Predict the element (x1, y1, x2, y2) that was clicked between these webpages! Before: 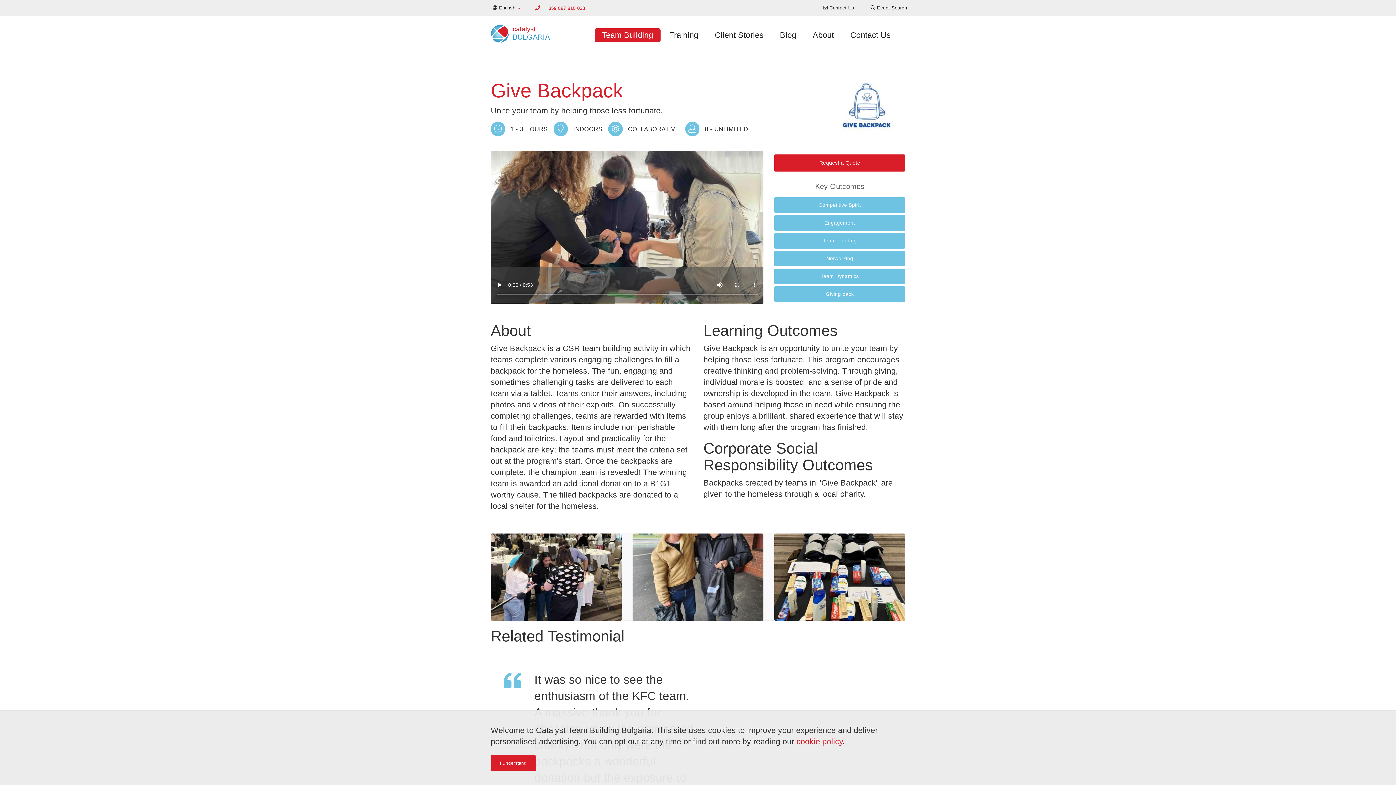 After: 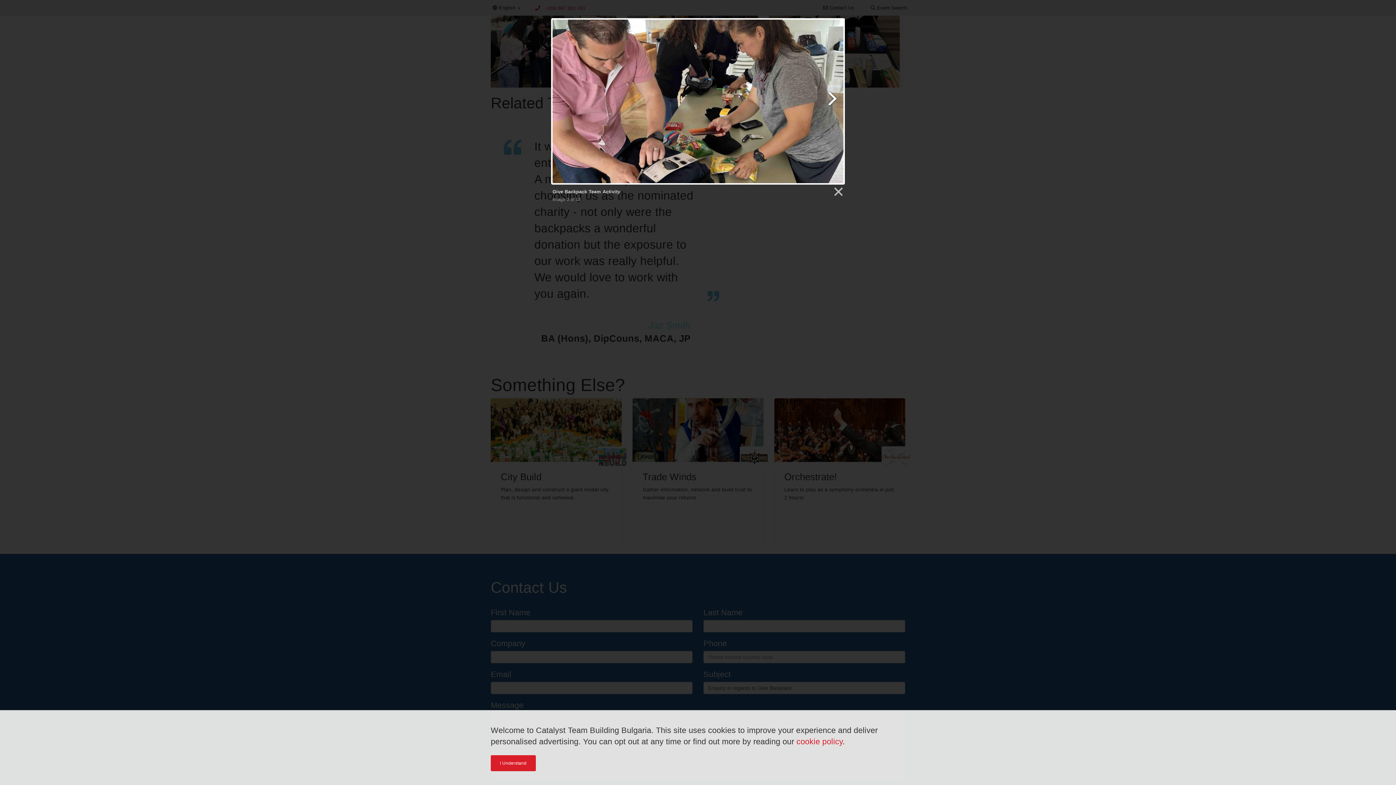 Action: bbox: (774, 572, 905, 581)